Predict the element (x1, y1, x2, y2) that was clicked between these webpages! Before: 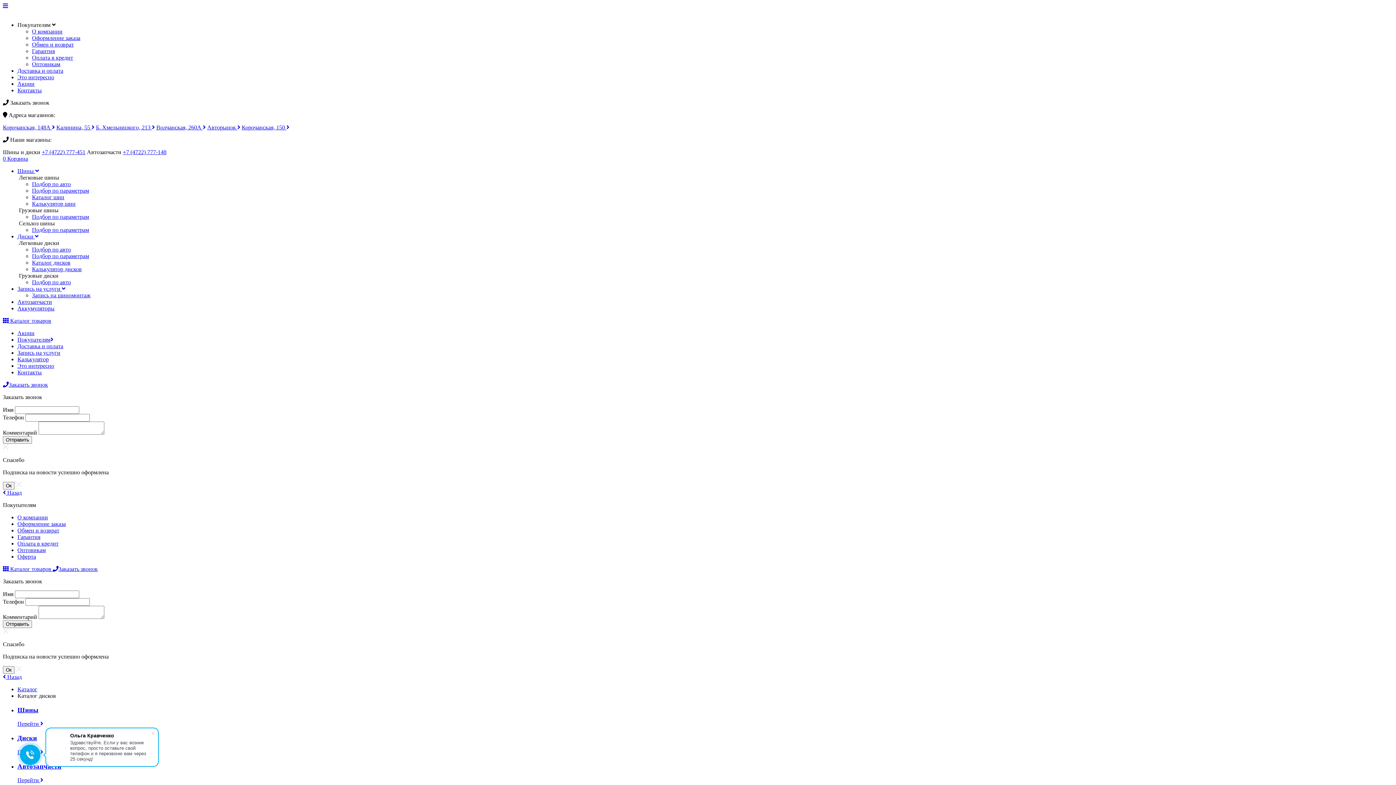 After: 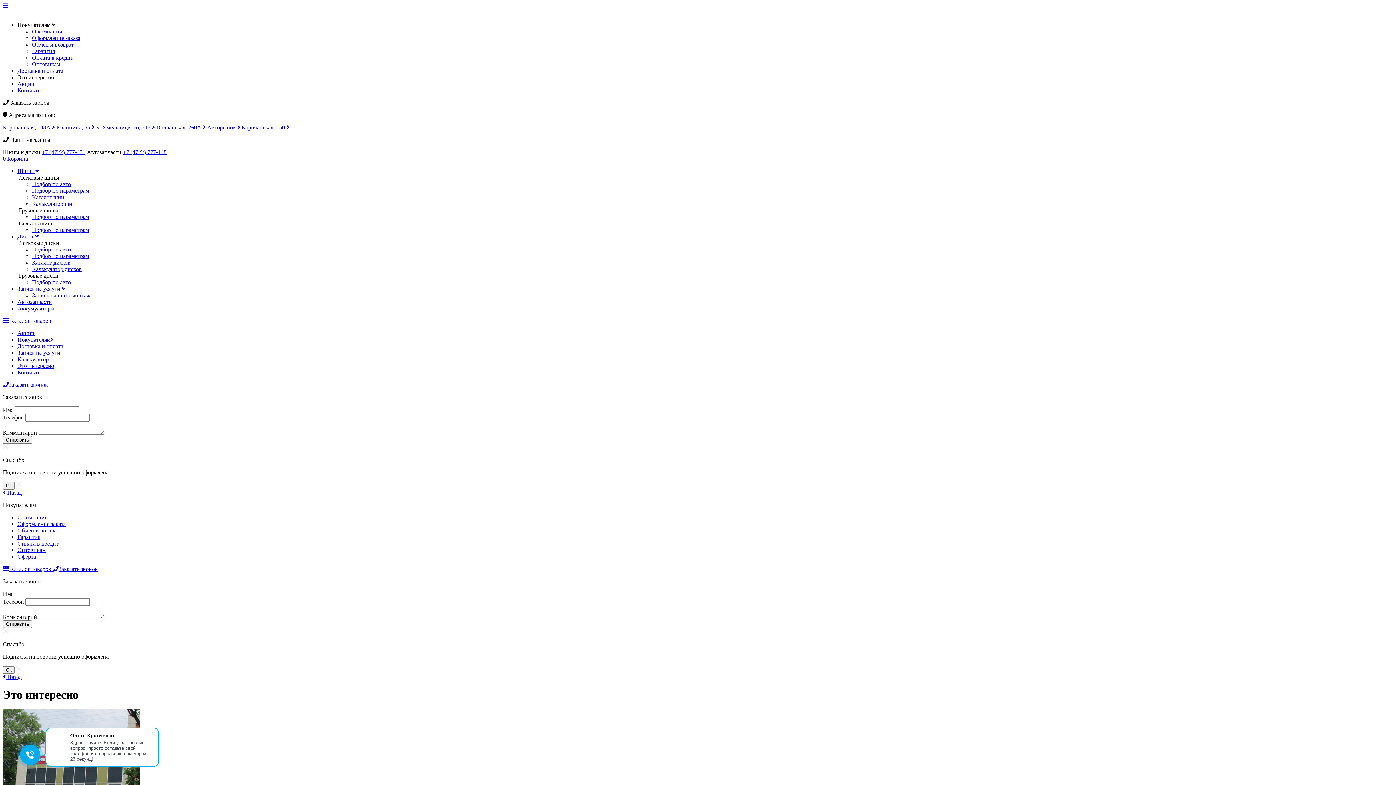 Action: bbox: (17, 74, 54, 80) label: Это интересно